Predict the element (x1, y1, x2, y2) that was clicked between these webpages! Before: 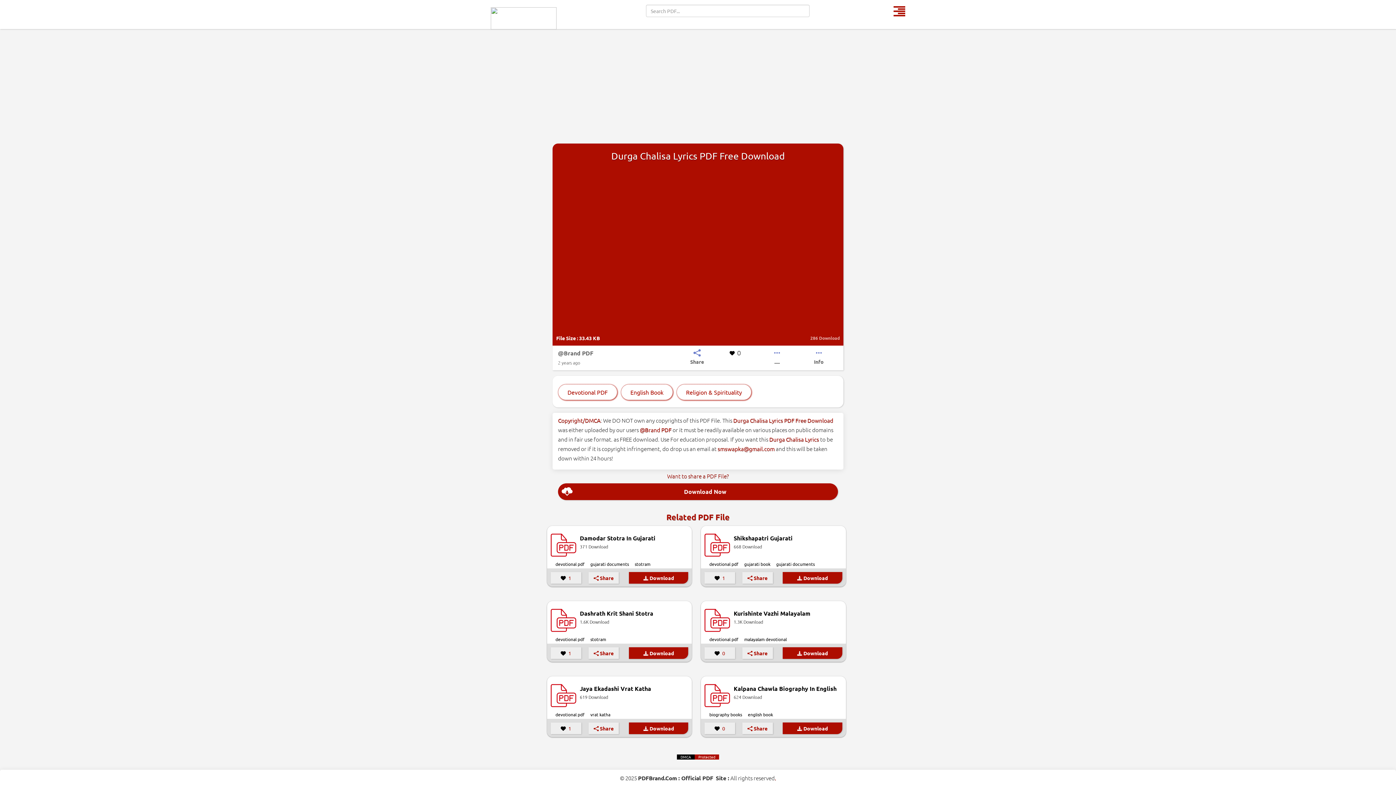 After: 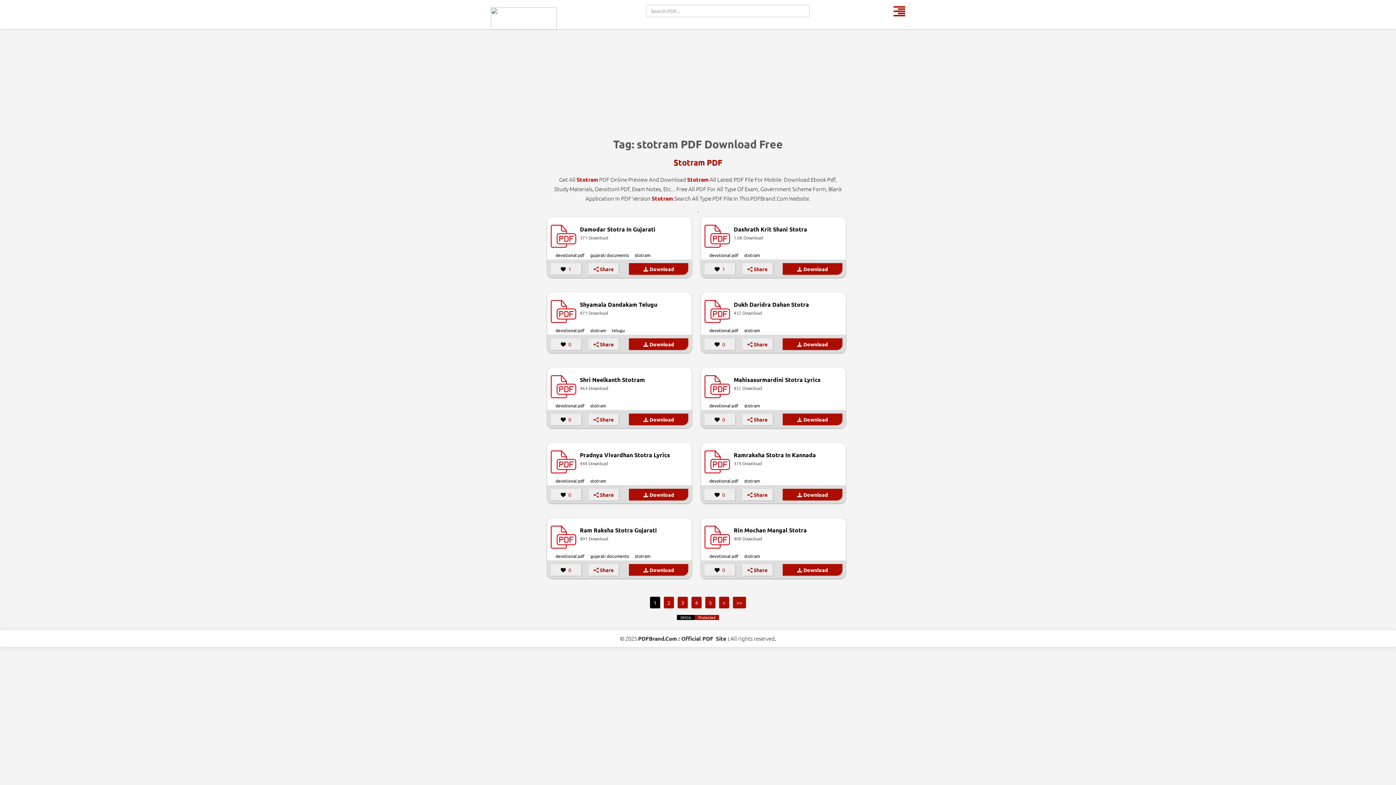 Action: label: stotram bbox: (634, 561, 650, 567)